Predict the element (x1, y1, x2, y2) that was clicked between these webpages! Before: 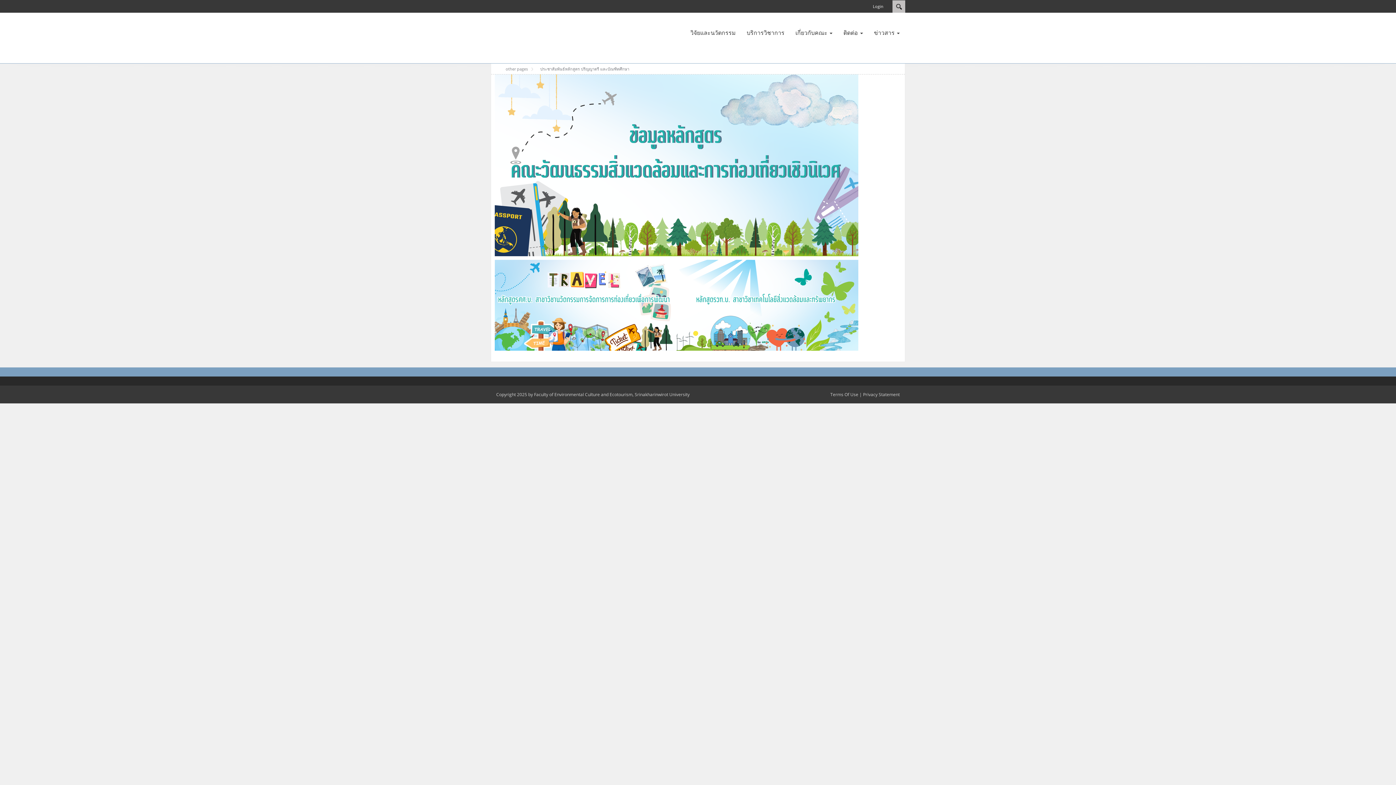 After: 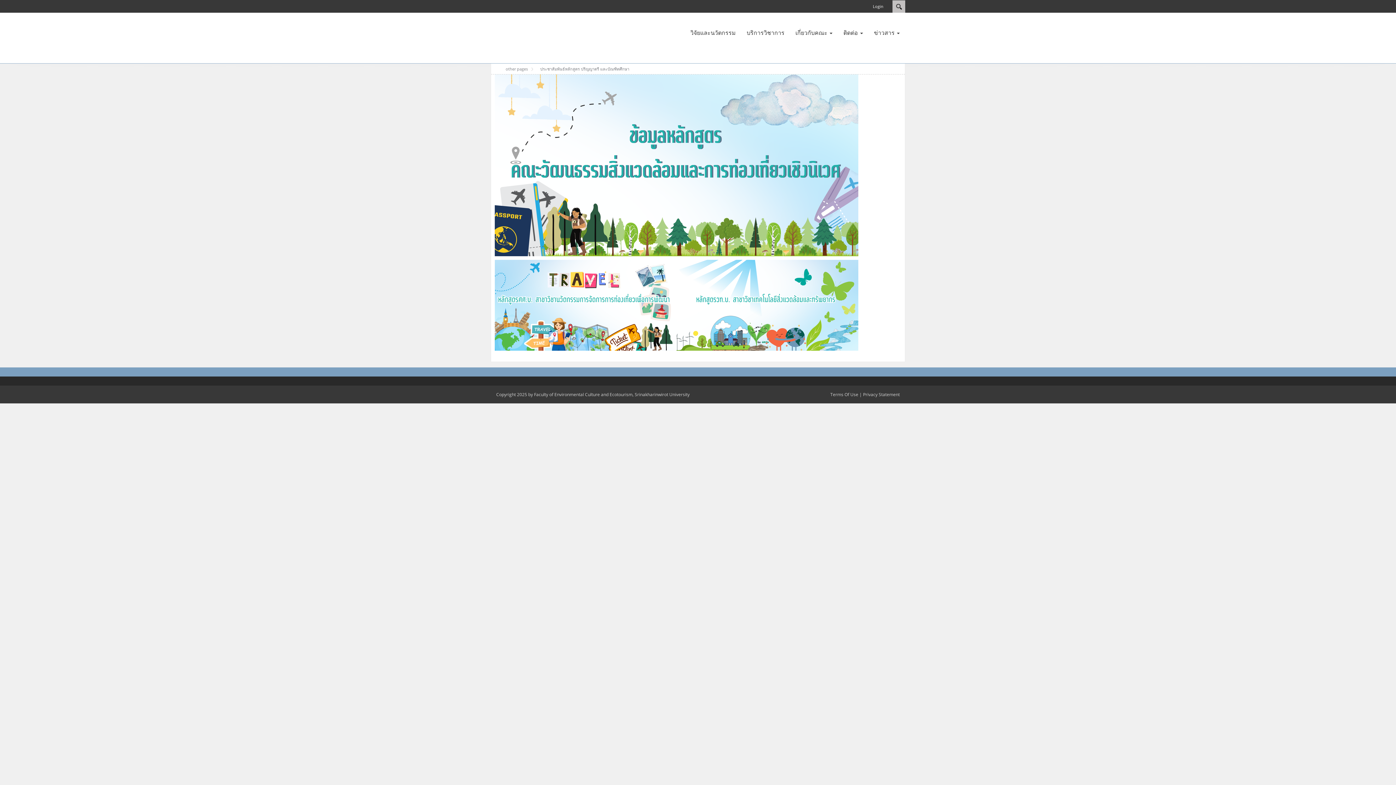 Action: bbox: (494, 300, 676, 308)